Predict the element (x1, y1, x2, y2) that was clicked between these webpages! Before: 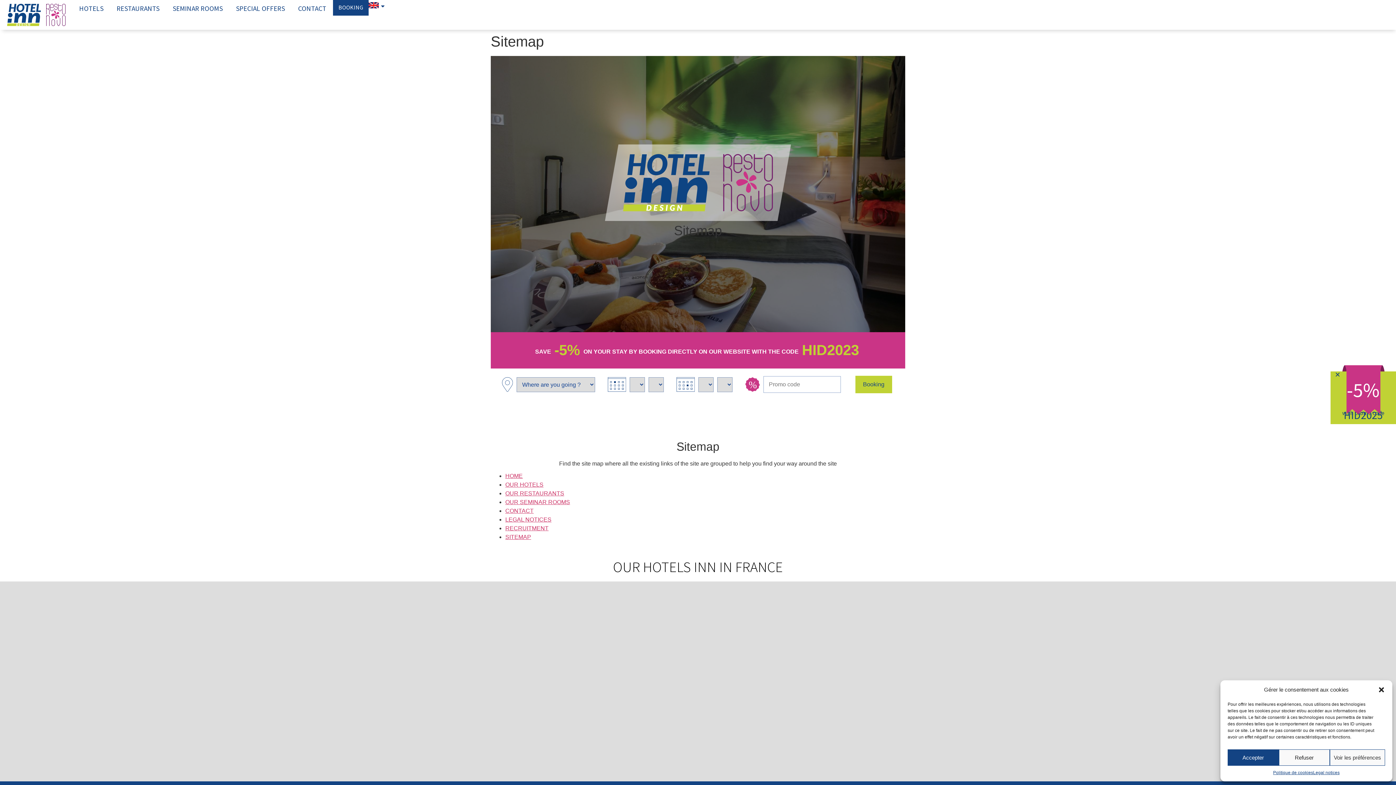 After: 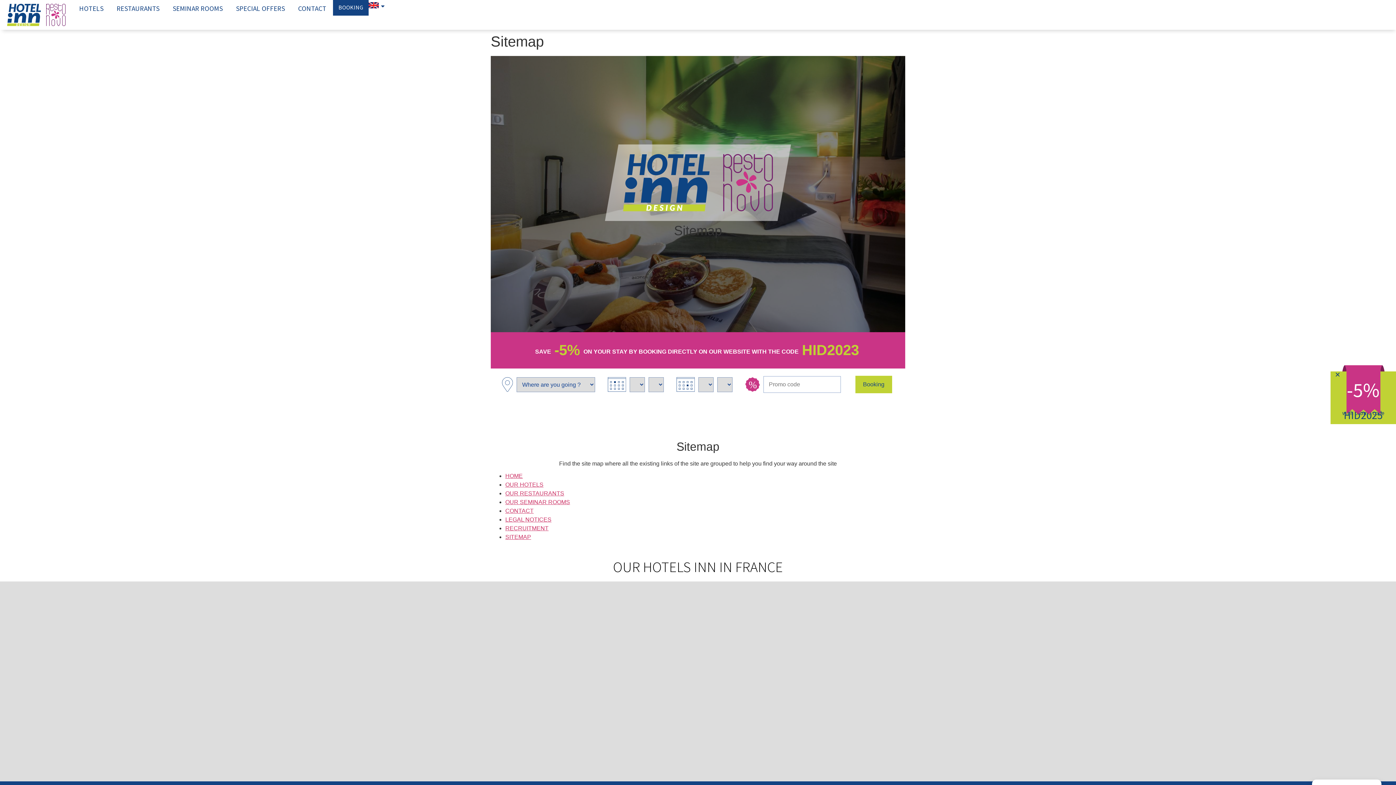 Action: label: Close dialogue bbox: (1378, 686, 1385, 693)